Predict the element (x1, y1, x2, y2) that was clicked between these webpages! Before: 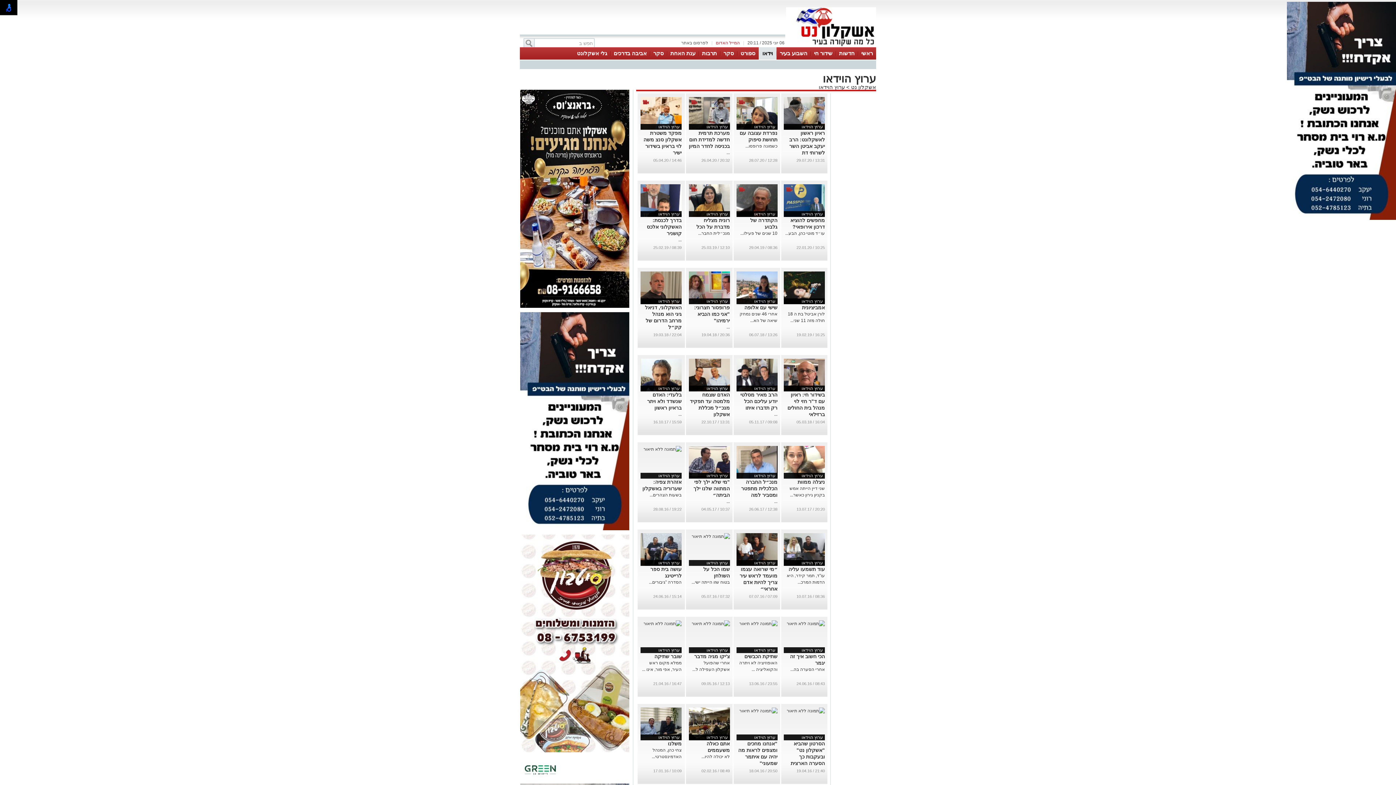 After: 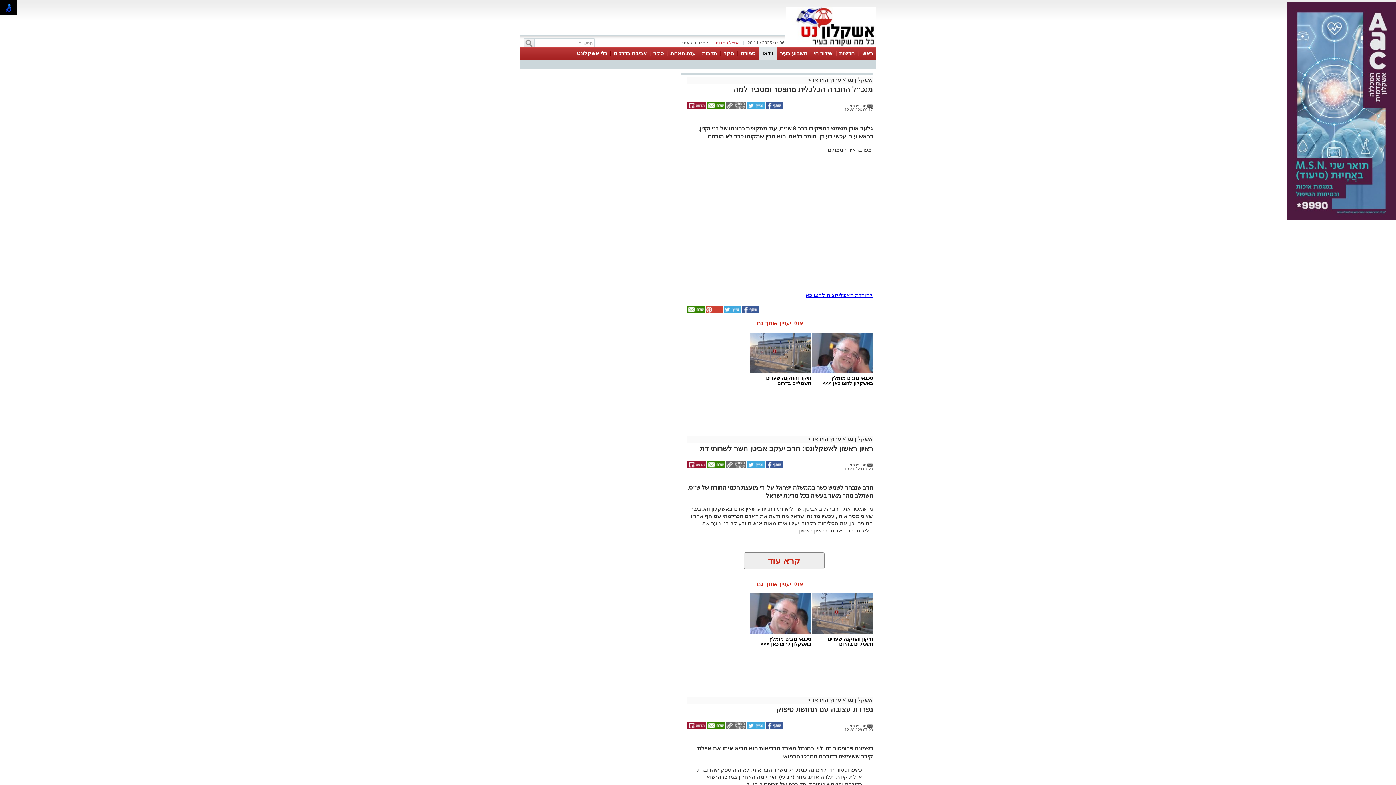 Action: bbox: (741, 479, 777, 498) label: מנכ״ל החברה הכלכלית מתפטר ומסביר למה